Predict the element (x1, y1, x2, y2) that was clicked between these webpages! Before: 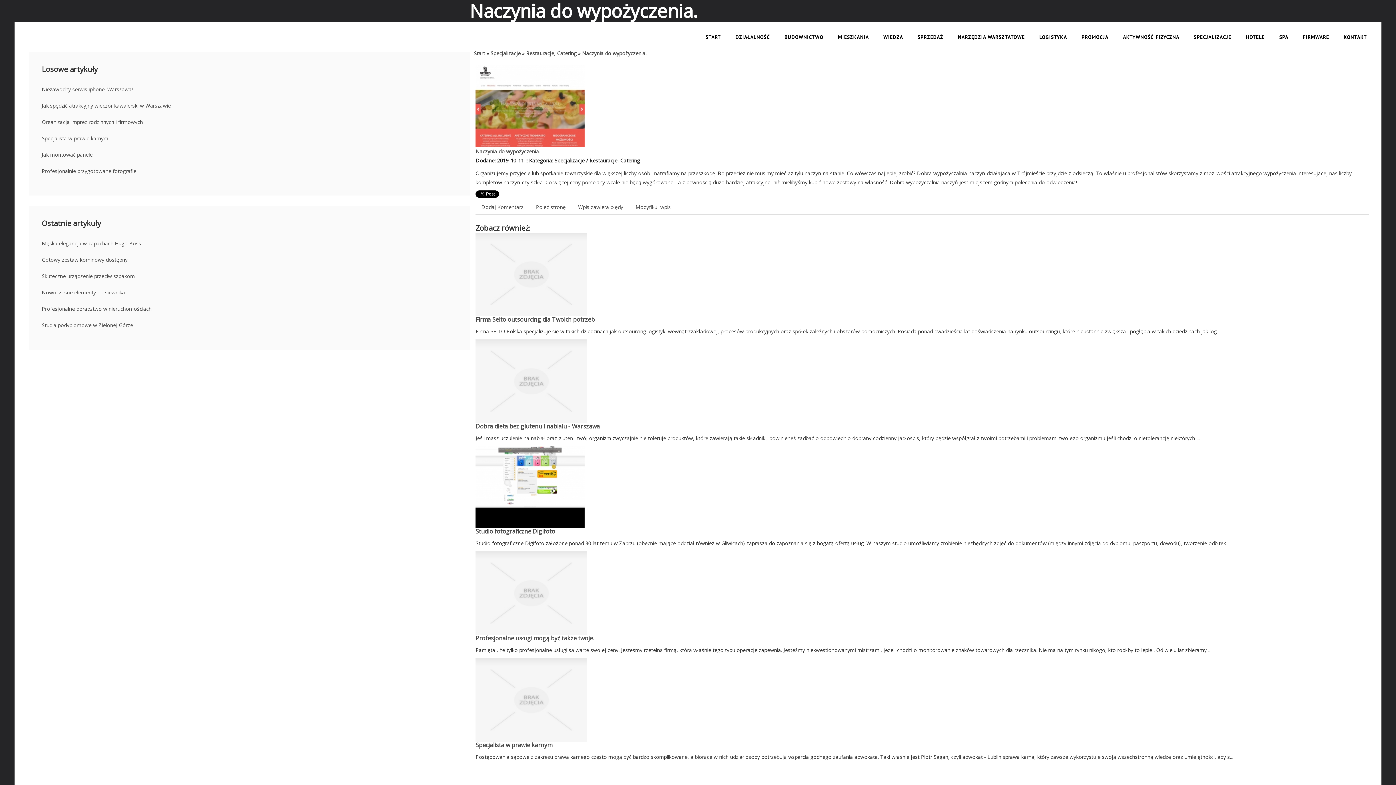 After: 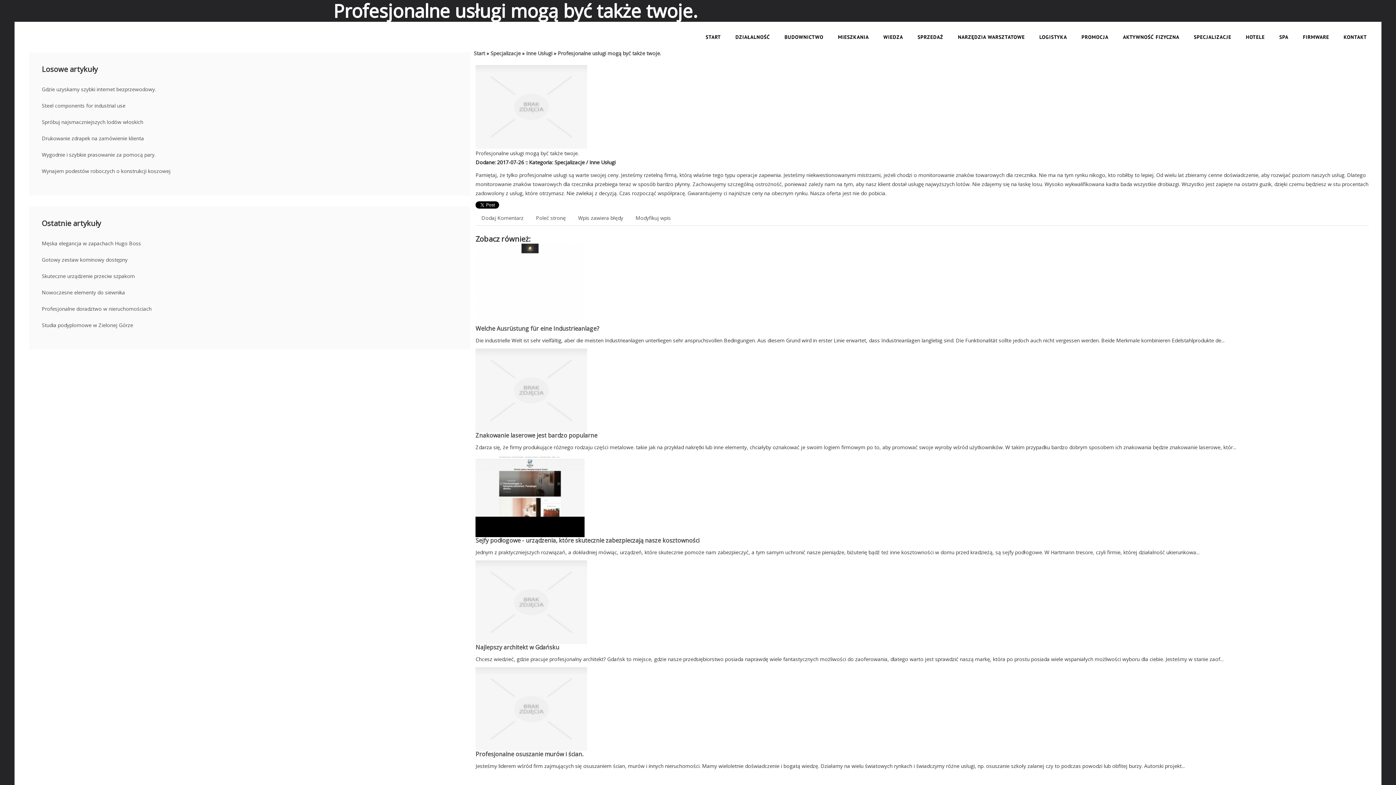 Action: label: Profesjonalne usługi mogą być także twoje. bbox: (475, 634, 594, 642)